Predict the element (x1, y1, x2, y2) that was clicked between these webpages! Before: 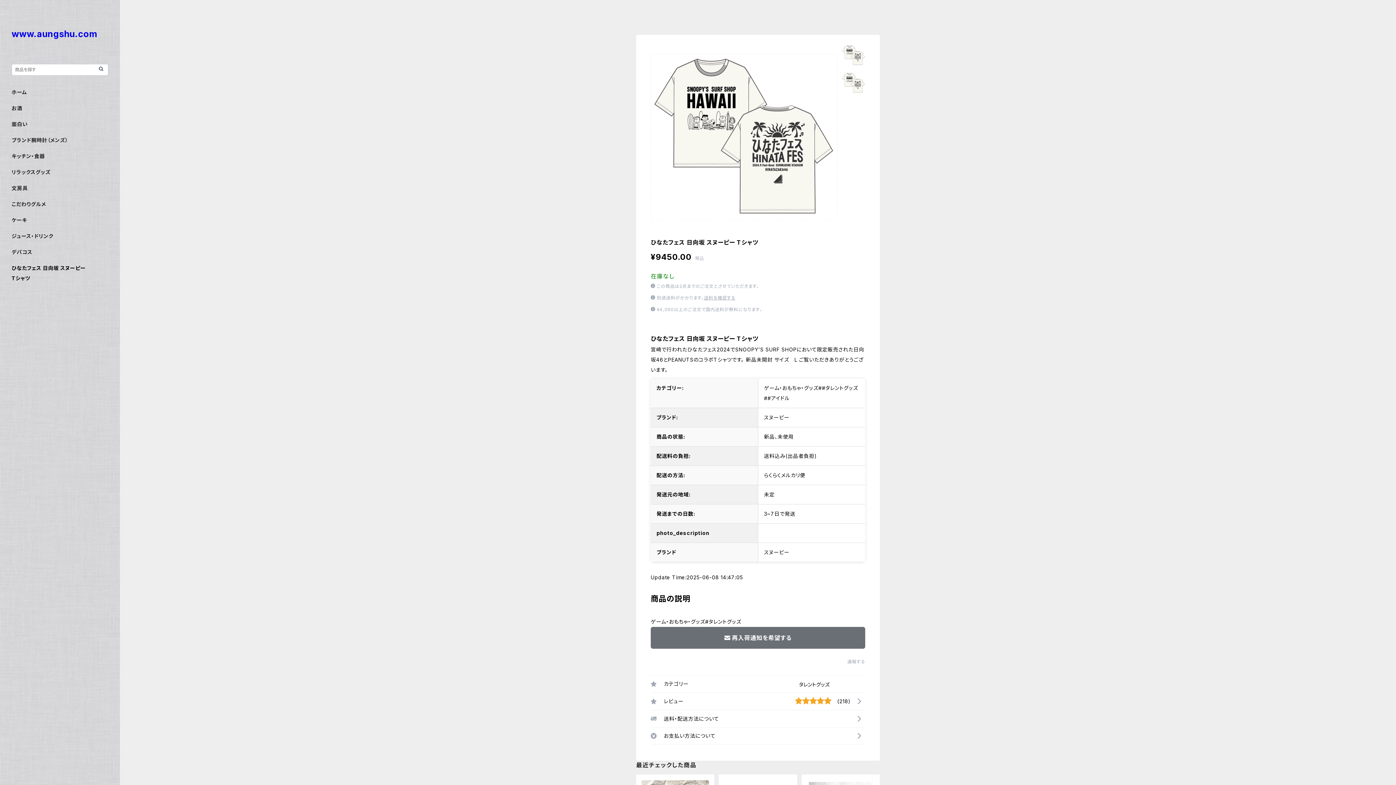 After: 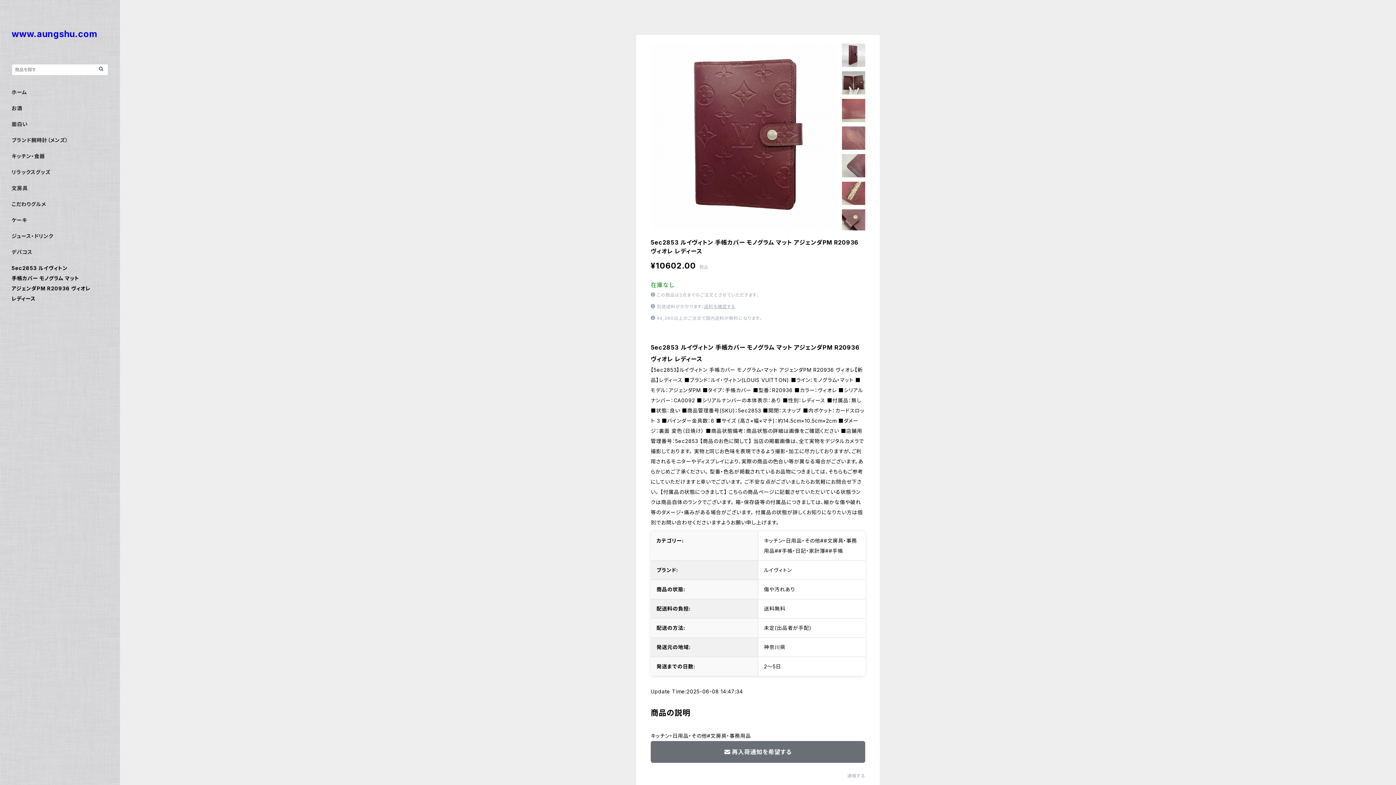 Action: label: タレントグッズ bbox: (799, 675, 835, 693)